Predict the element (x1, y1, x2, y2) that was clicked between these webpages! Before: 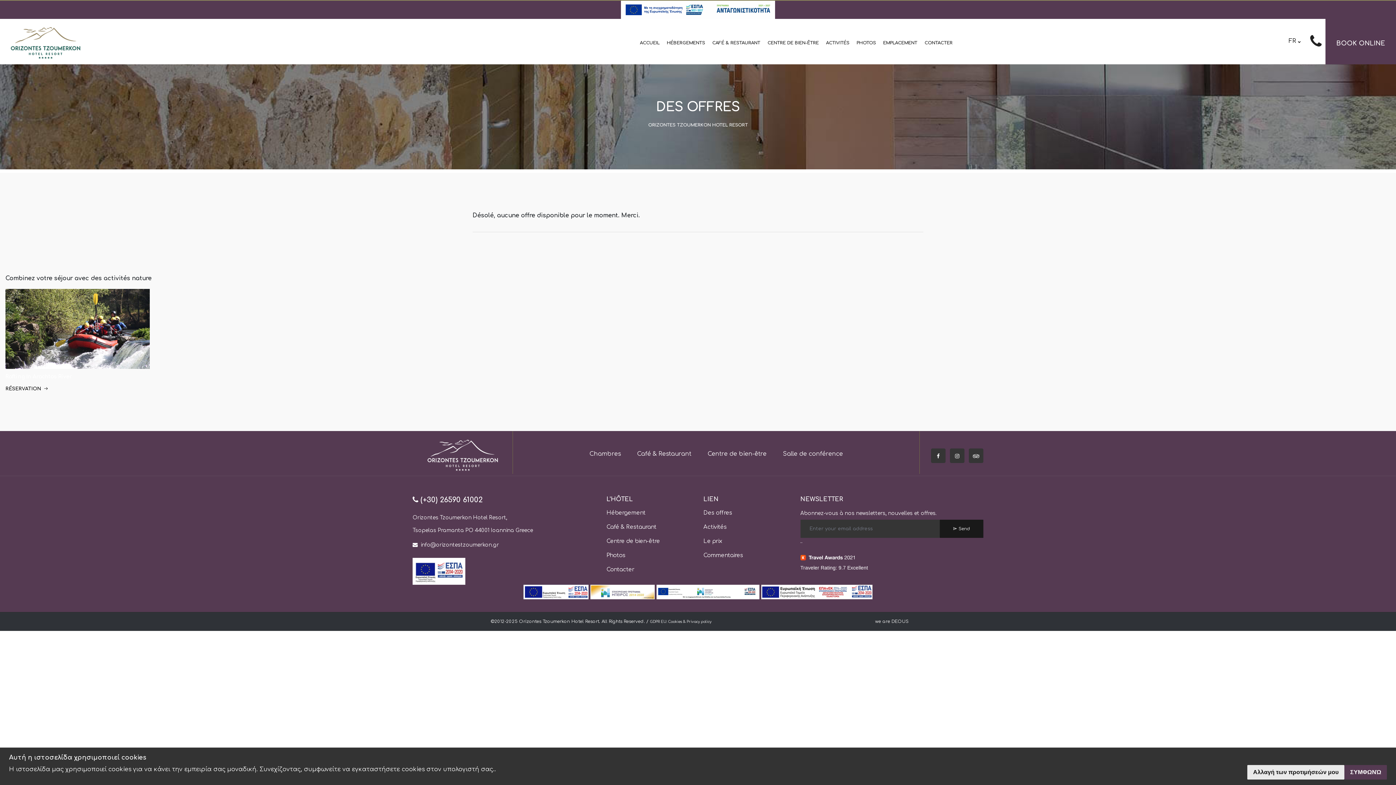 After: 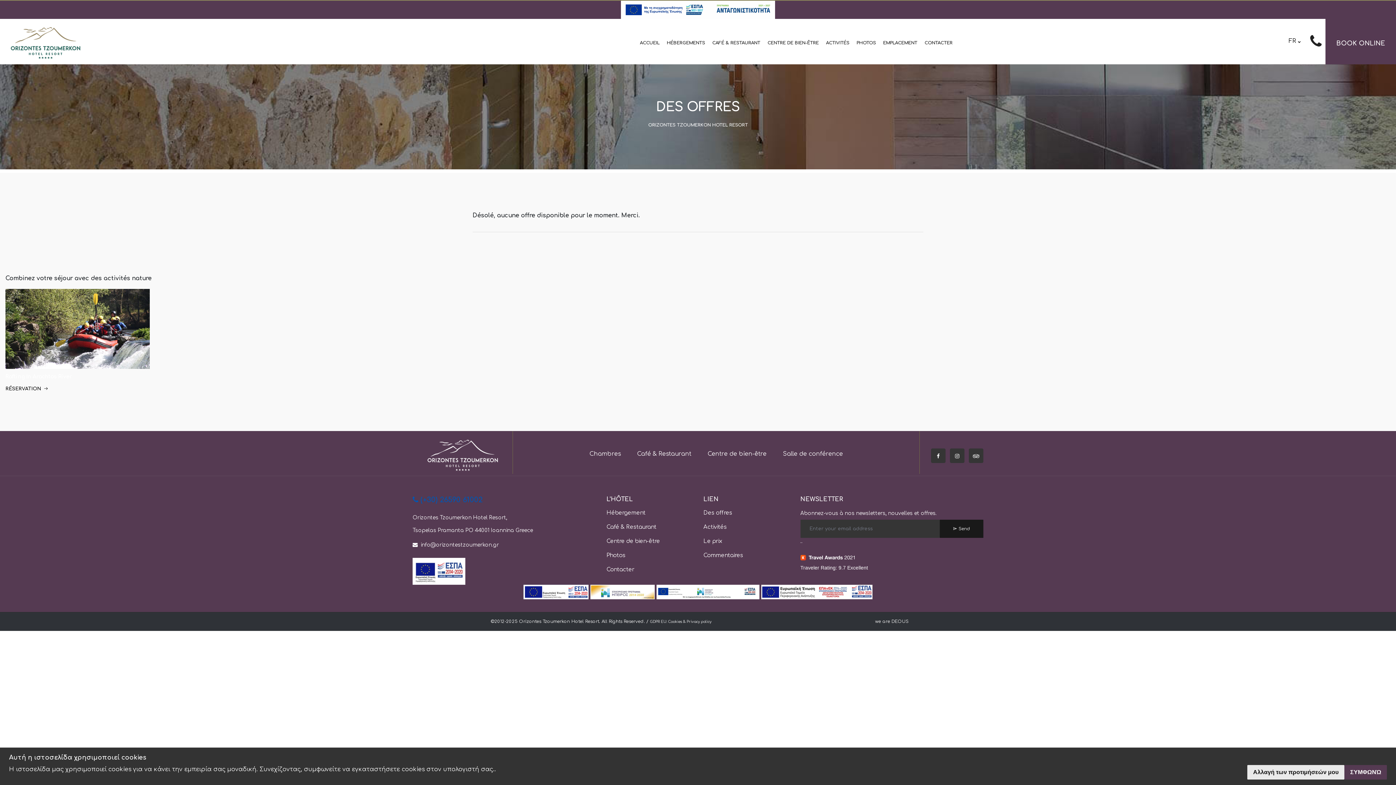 Action: bbox: (412, 496, 482, 504) label:  (+30) 26590 61002